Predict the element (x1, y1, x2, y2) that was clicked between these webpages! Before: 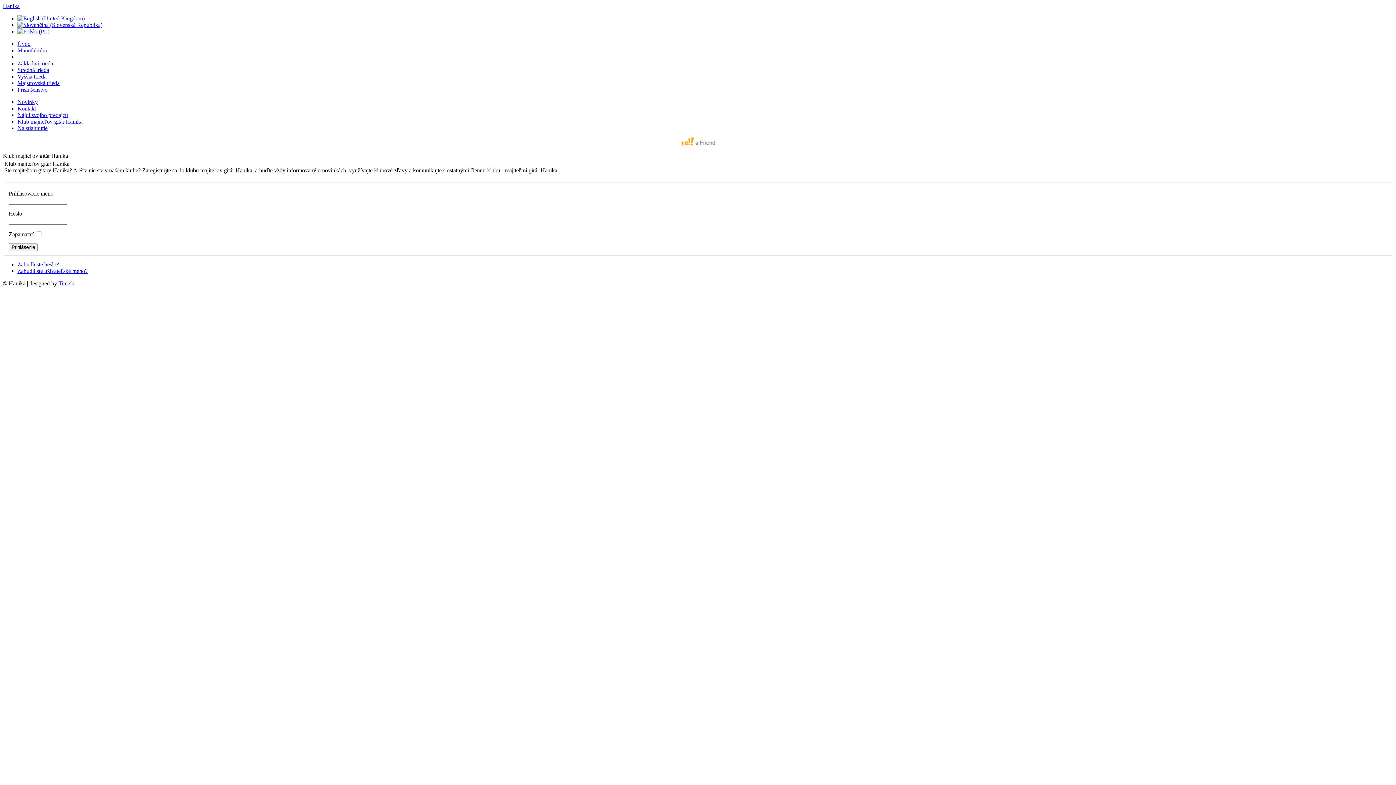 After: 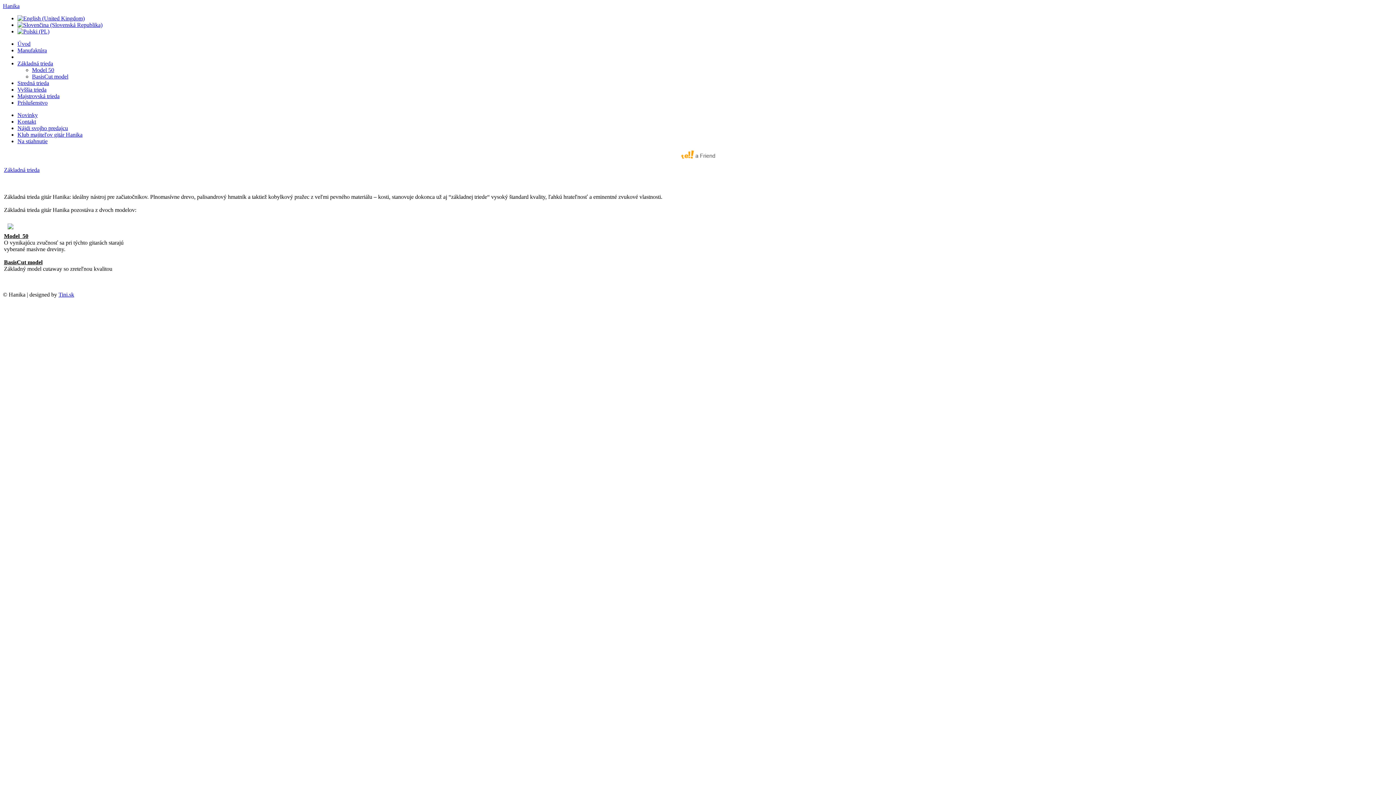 Action: bbox: (17, 60, 53, 66) label: Základná trieda